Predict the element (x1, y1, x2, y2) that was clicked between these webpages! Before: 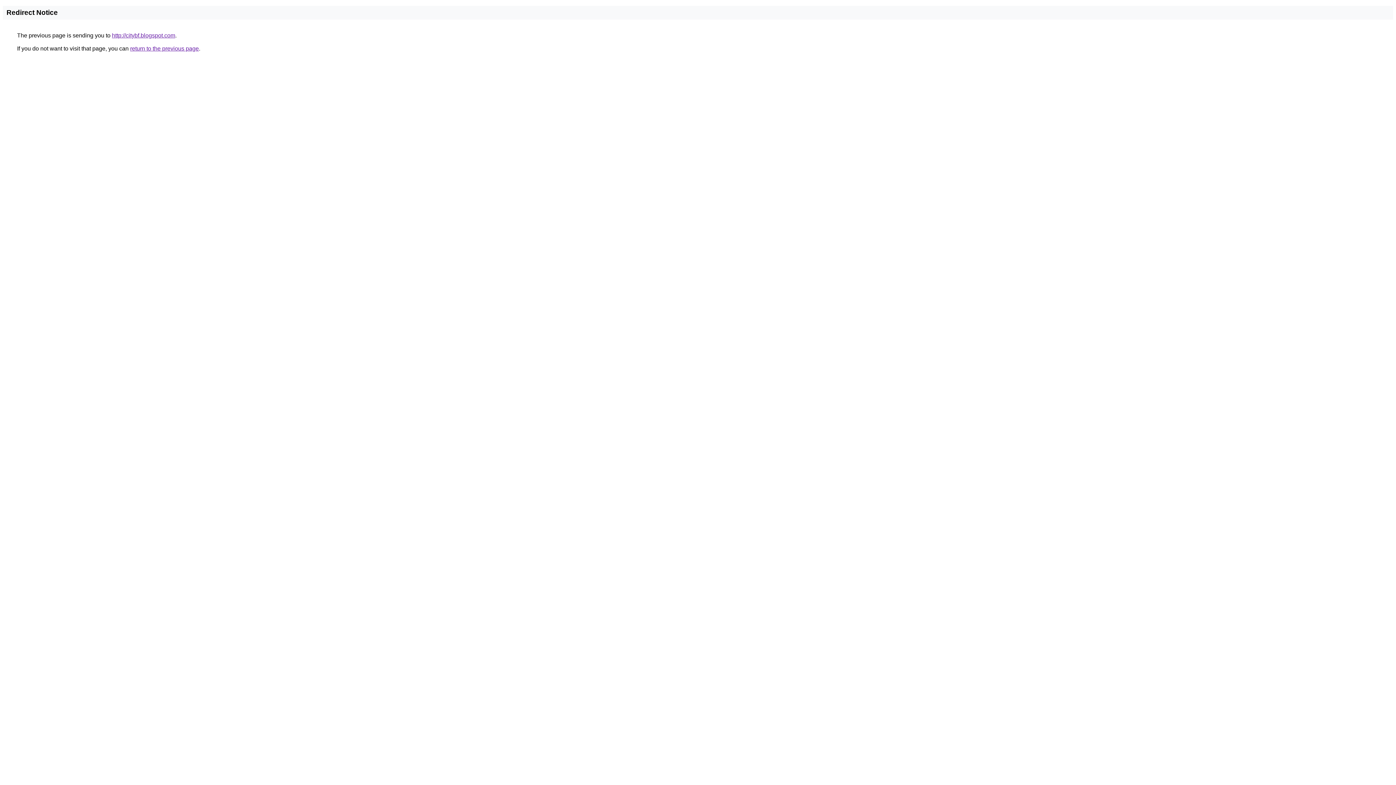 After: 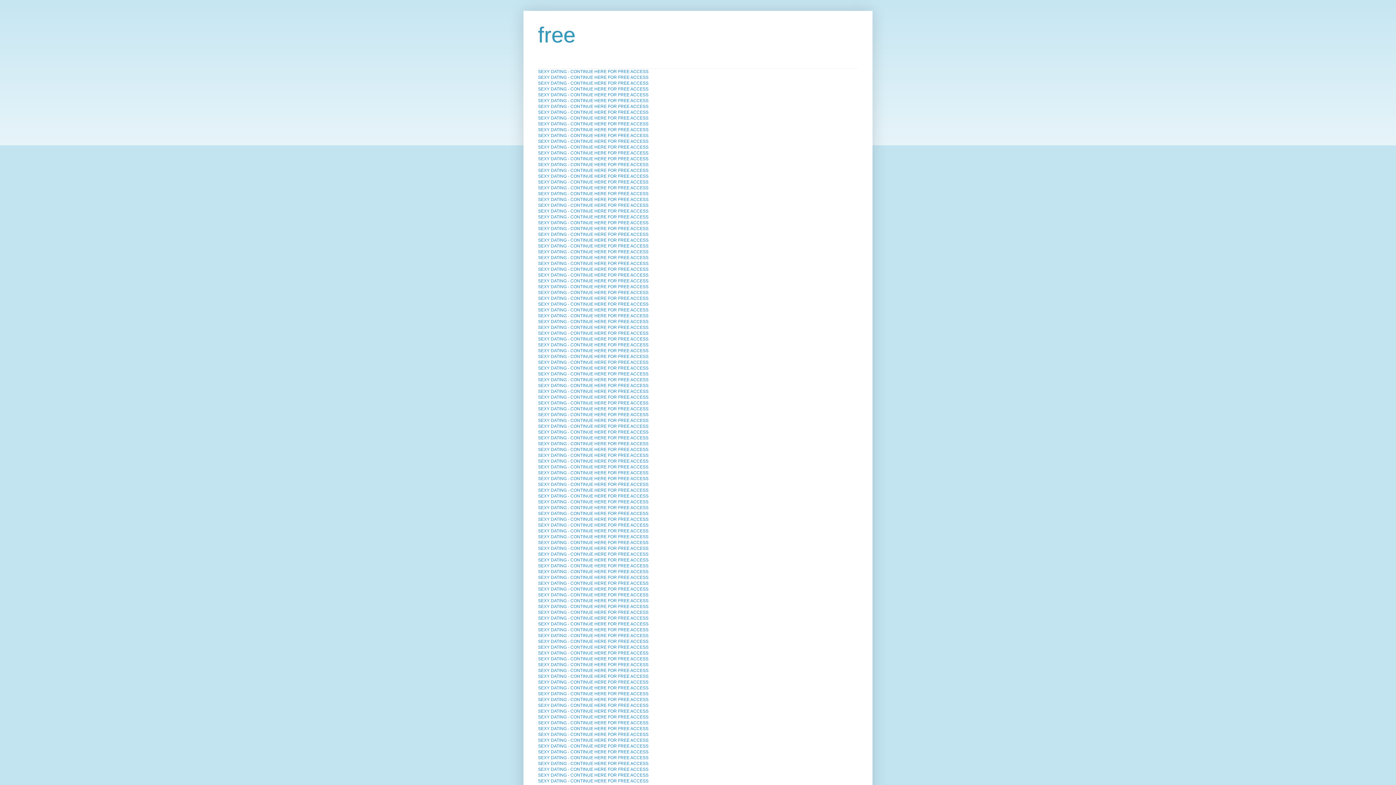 Action: bbox: (112, 32, 175, 38) label: http://citybf.blogspot.com